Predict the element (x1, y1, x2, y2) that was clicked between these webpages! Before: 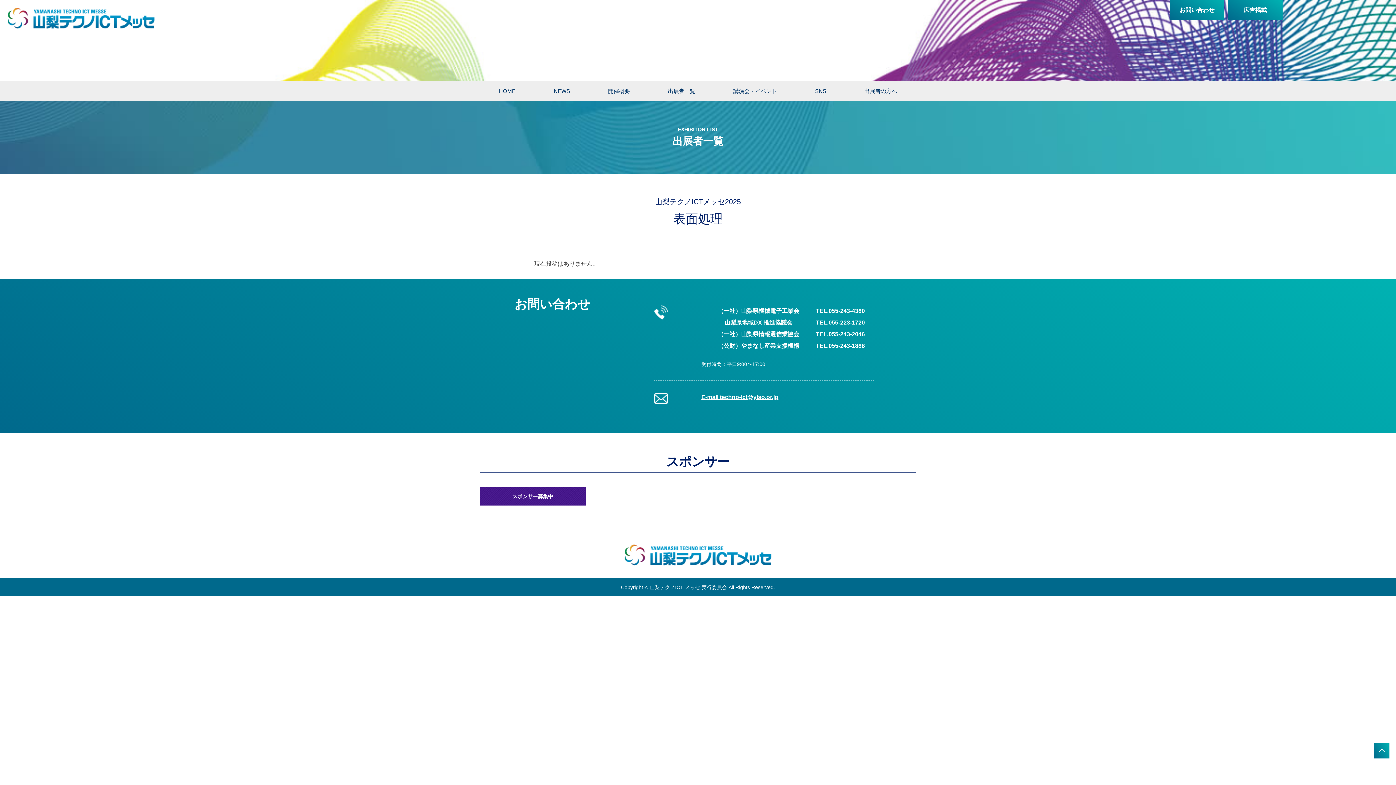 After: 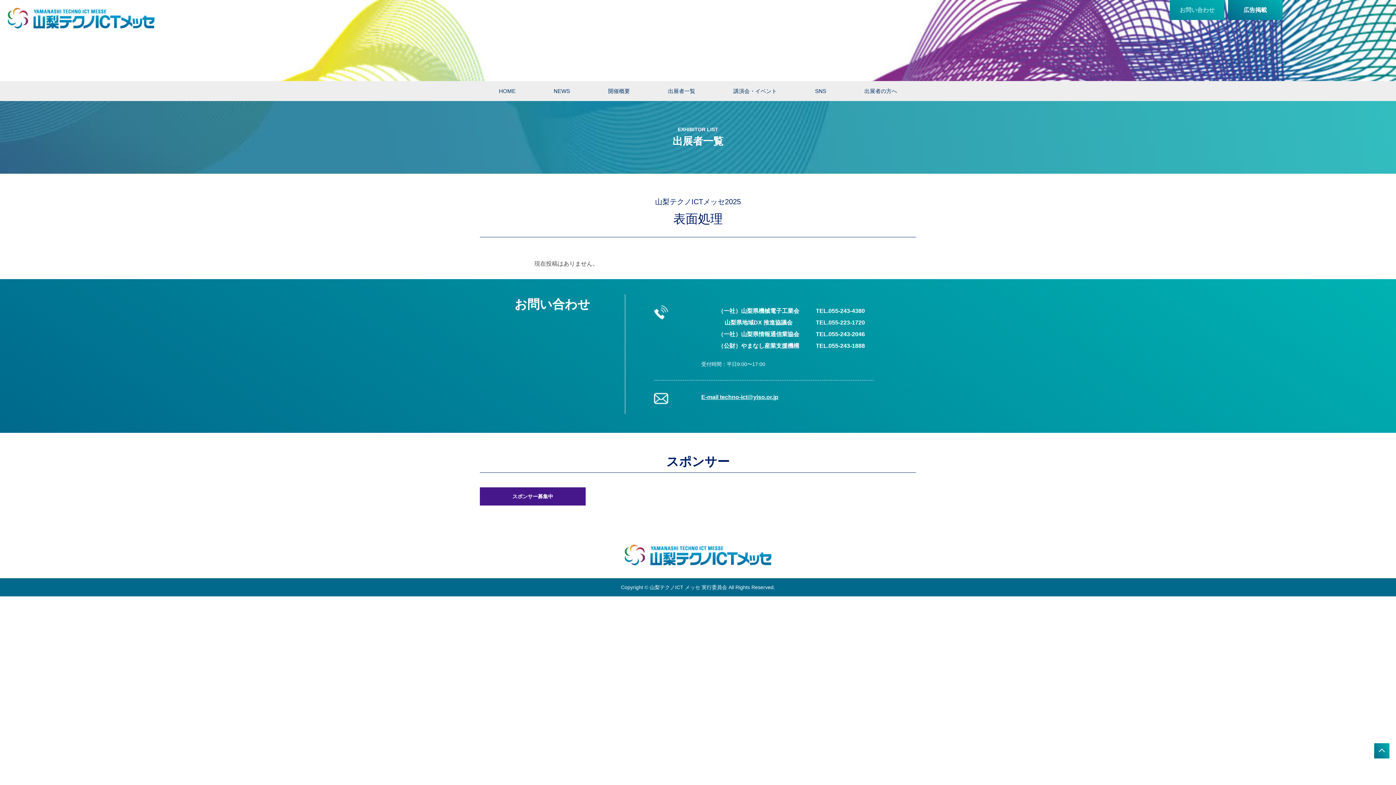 Action: bbox: (1170, 0, 1224, 20) label: お問い合わせ